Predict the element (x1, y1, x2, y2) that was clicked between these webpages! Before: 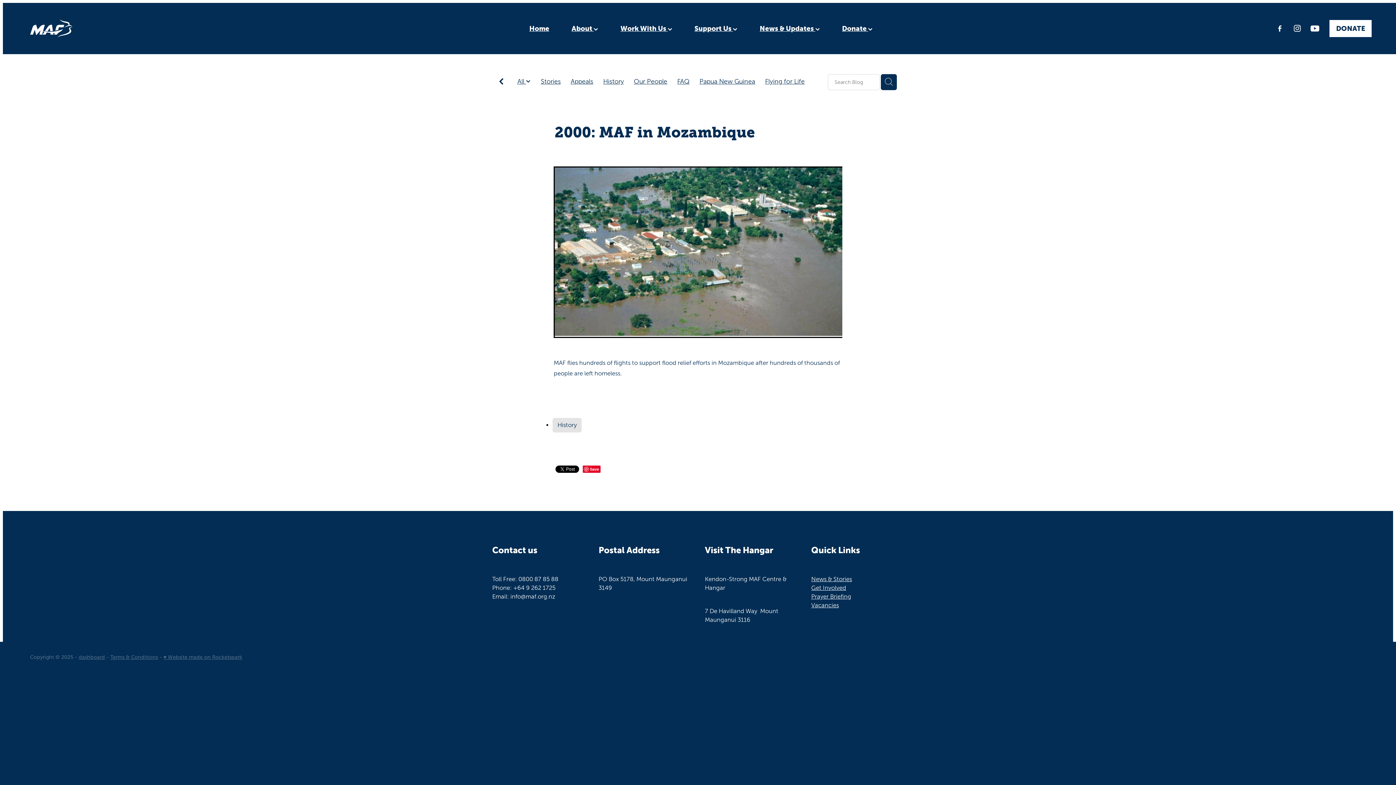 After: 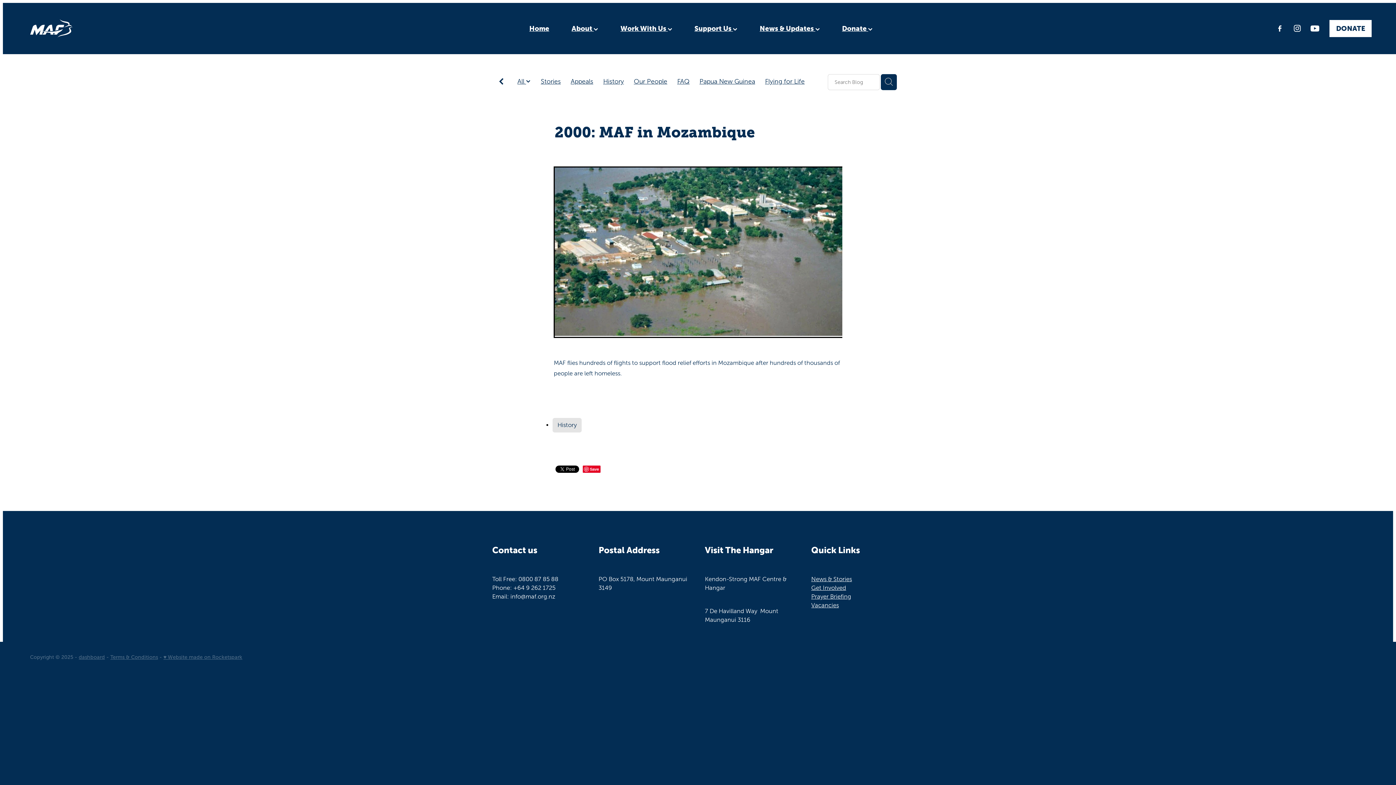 Action: bbox: (811, 602, 839, 608) label: Vacancies